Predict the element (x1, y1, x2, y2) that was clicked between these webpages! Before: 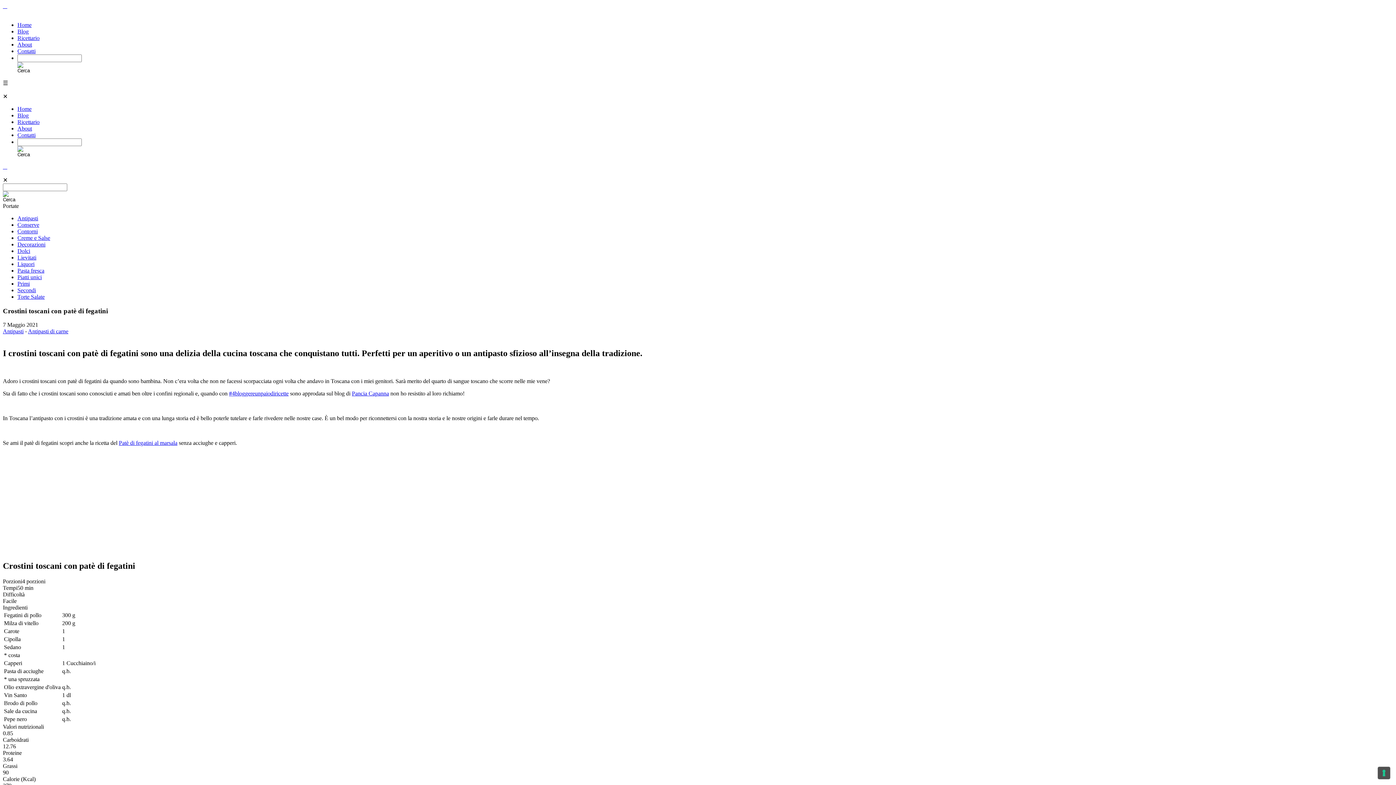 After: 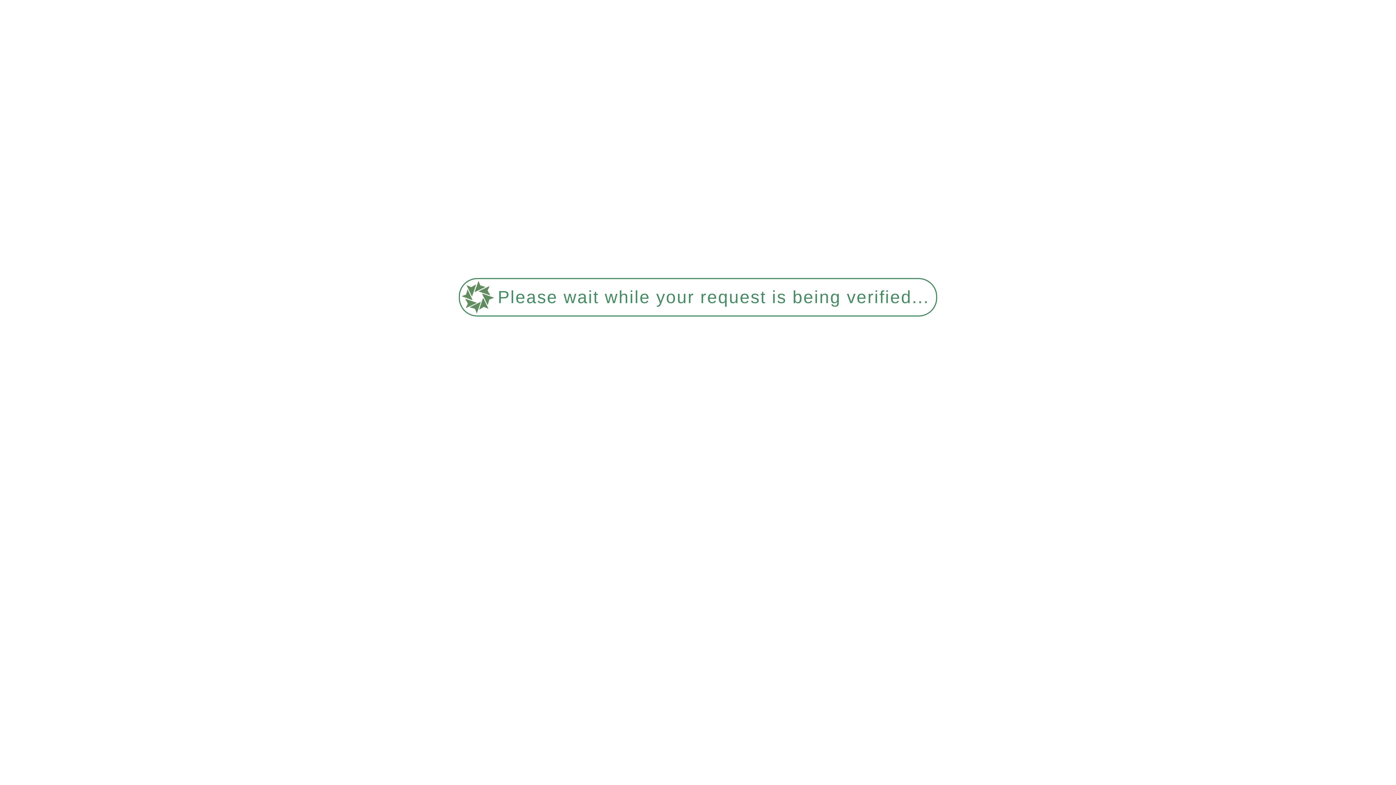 Action: label: Ricettario bbox: (17, 118, 39, 125)